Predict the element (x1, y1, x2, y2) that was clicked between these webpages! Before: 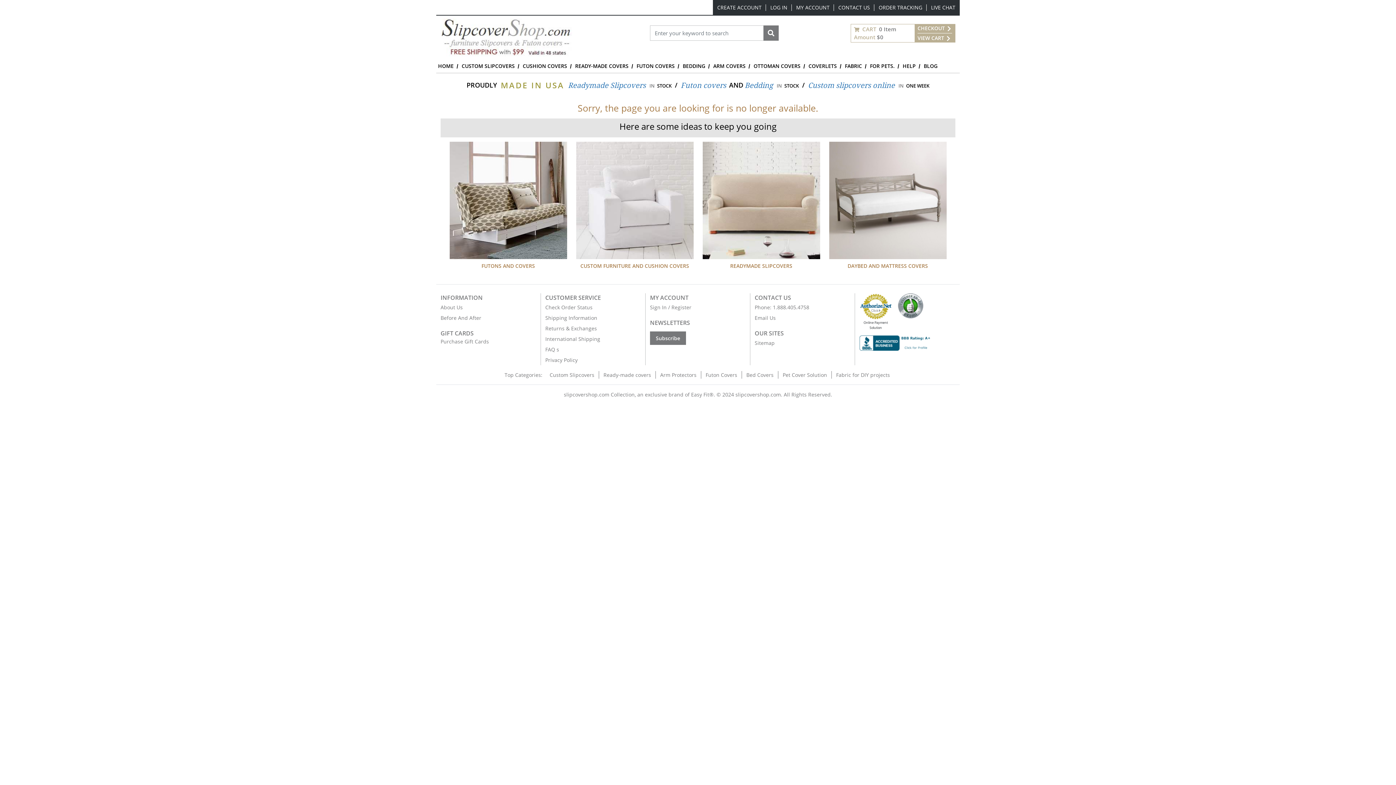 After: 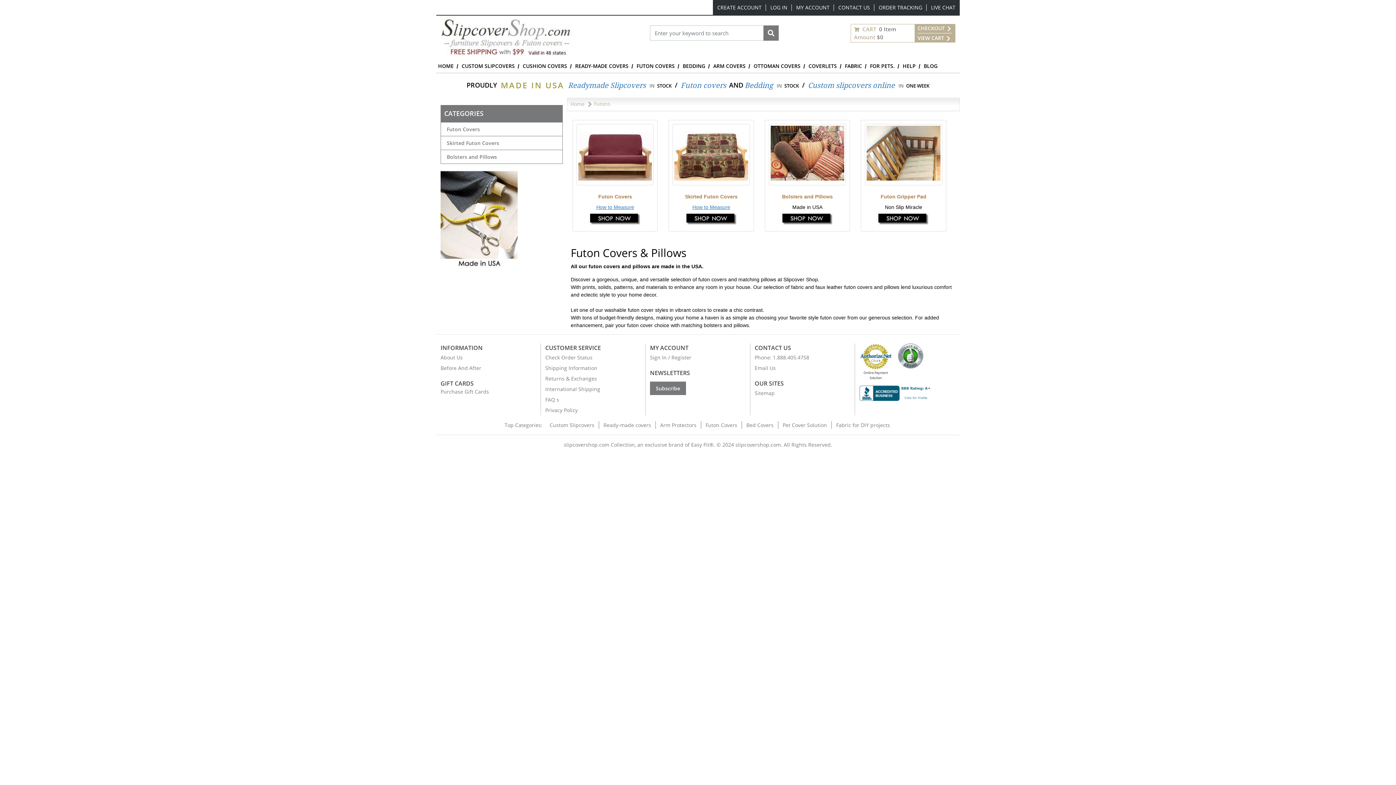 Action: bbox: (449, 141, 567, 259)